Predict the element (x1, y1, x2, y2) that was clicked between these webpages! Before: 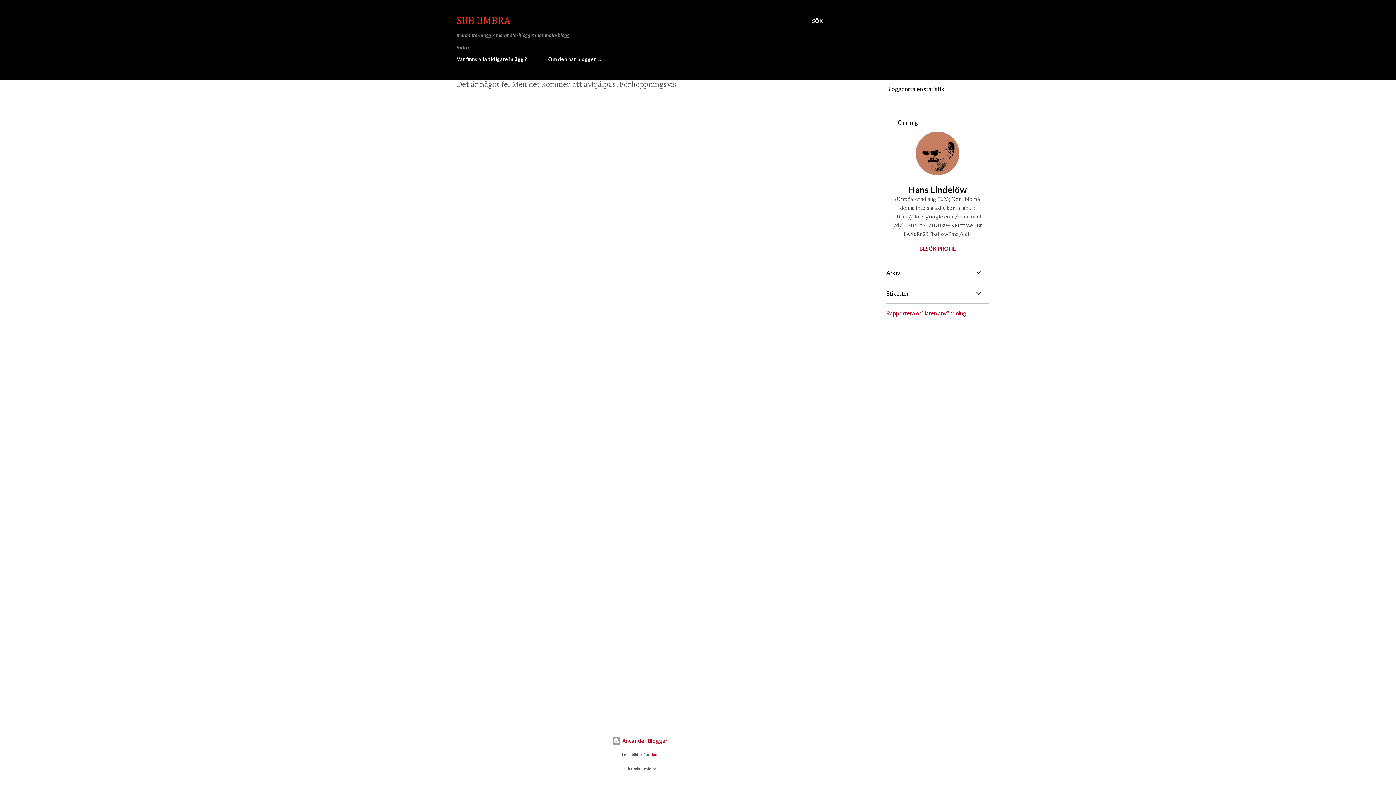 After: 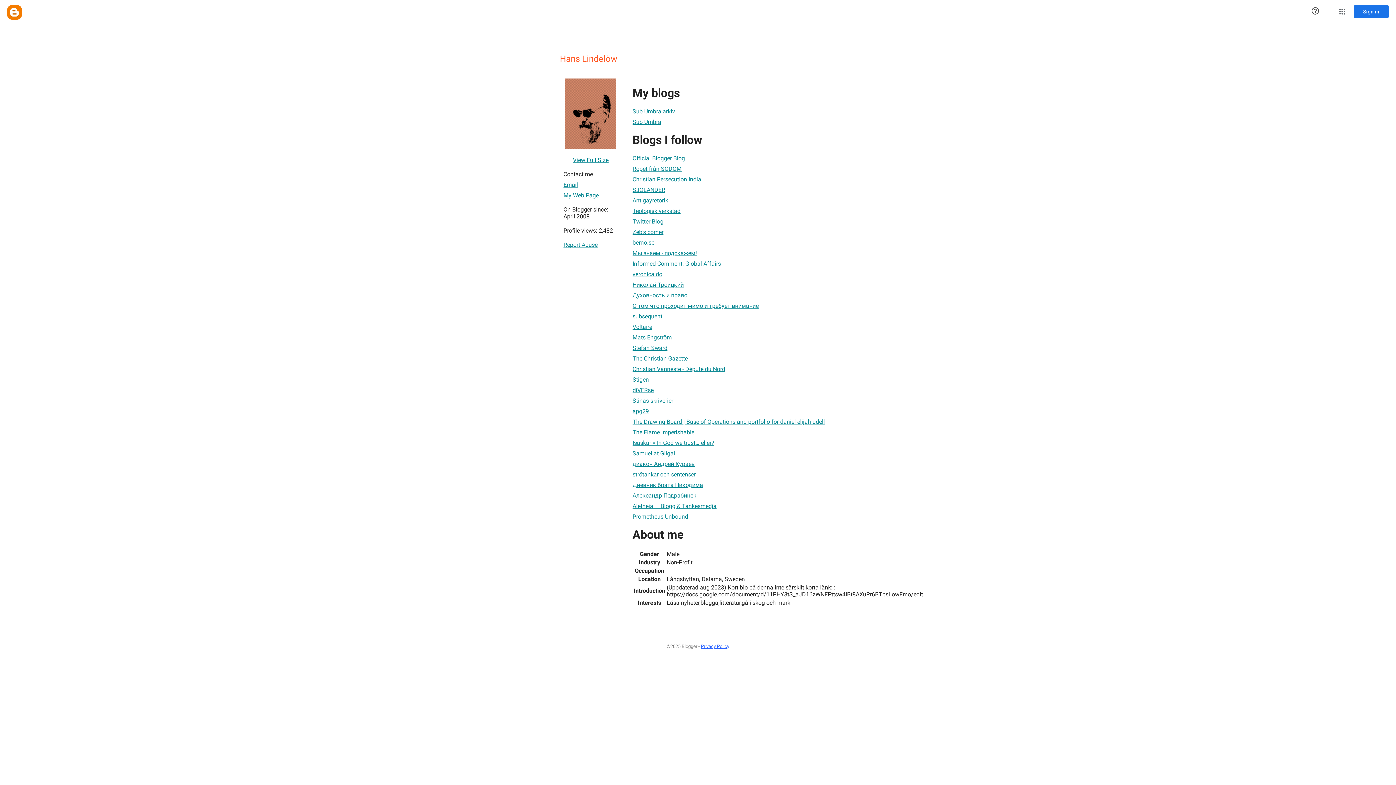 Action: bbox: (916, 168, 959, 177)